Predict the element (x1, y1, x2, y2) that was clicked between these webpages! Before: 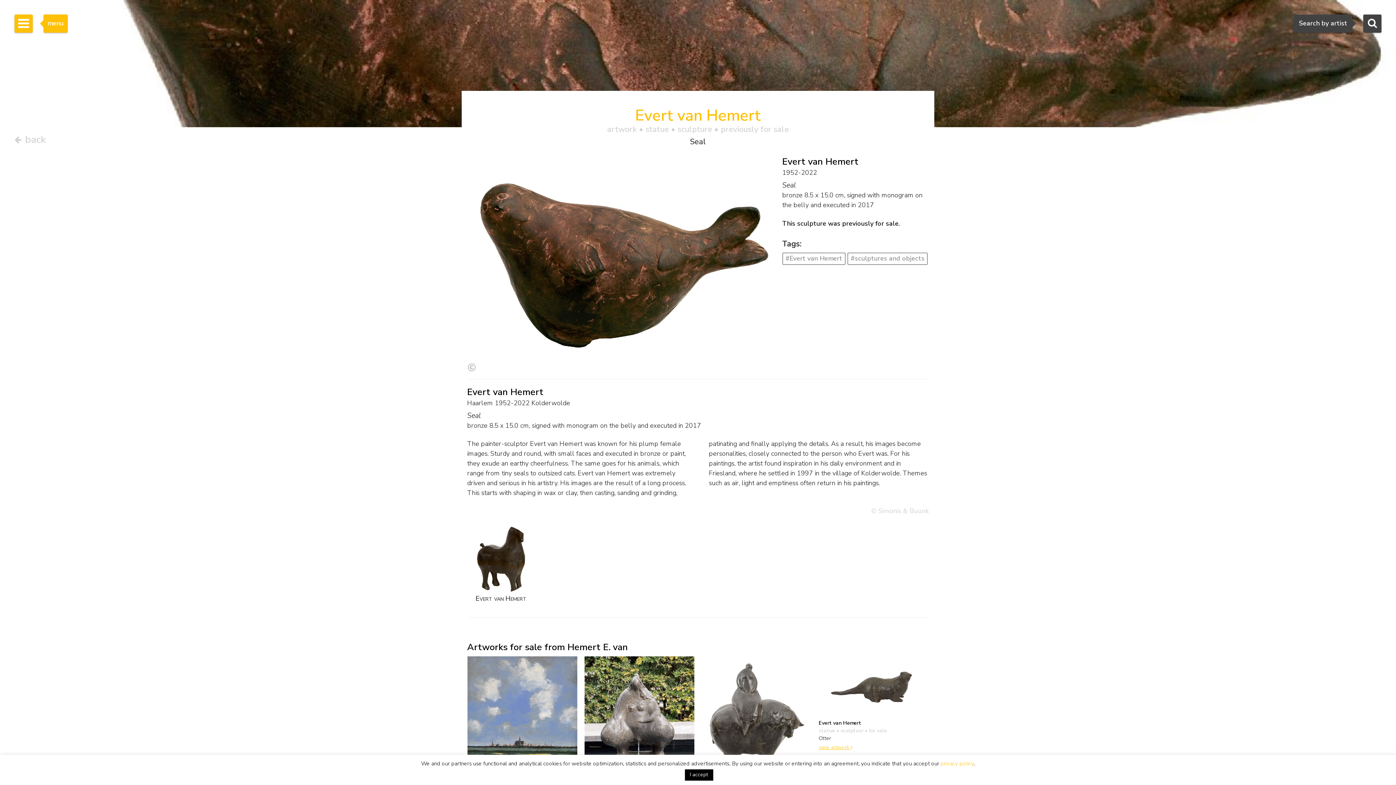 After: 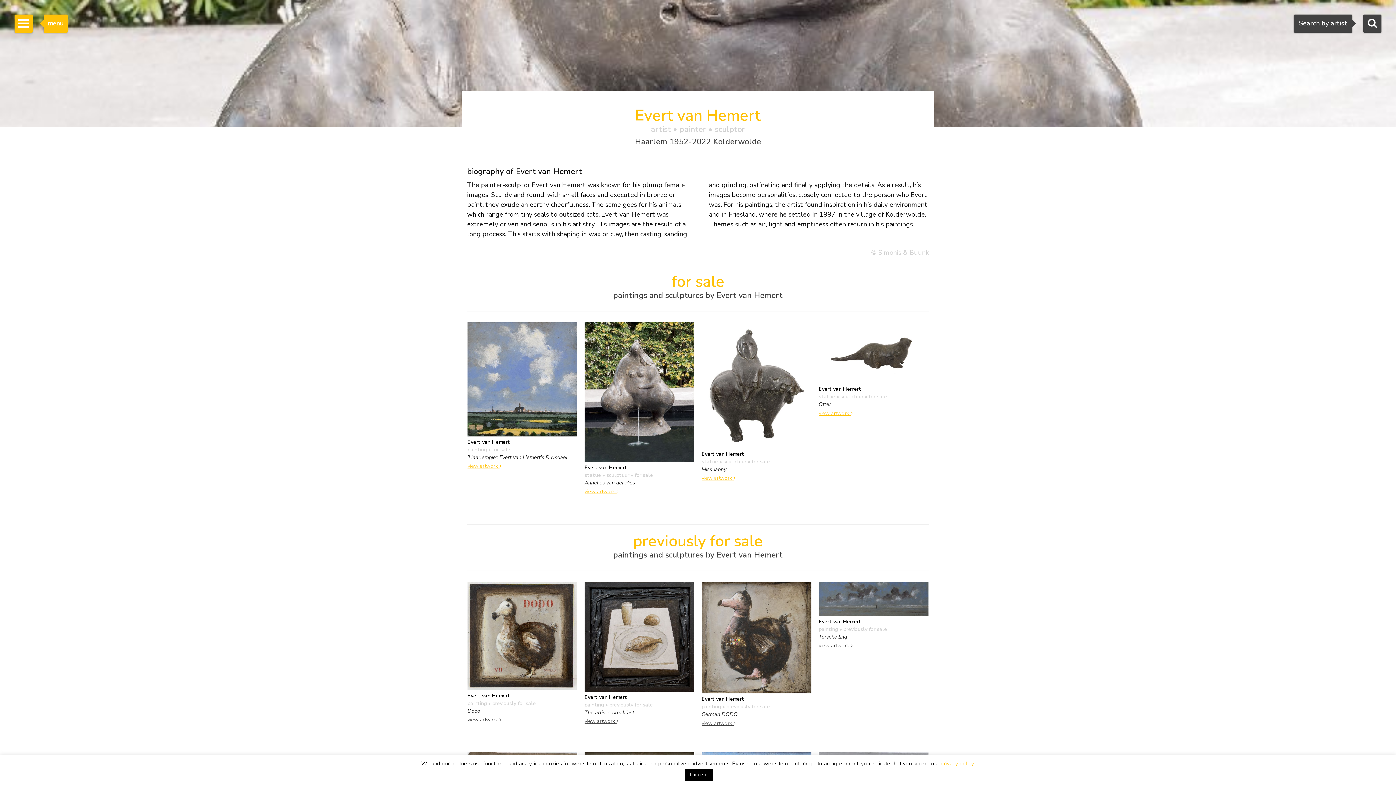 Action: bbox: (467, 525, 535, 602) label: Evert van Hemert